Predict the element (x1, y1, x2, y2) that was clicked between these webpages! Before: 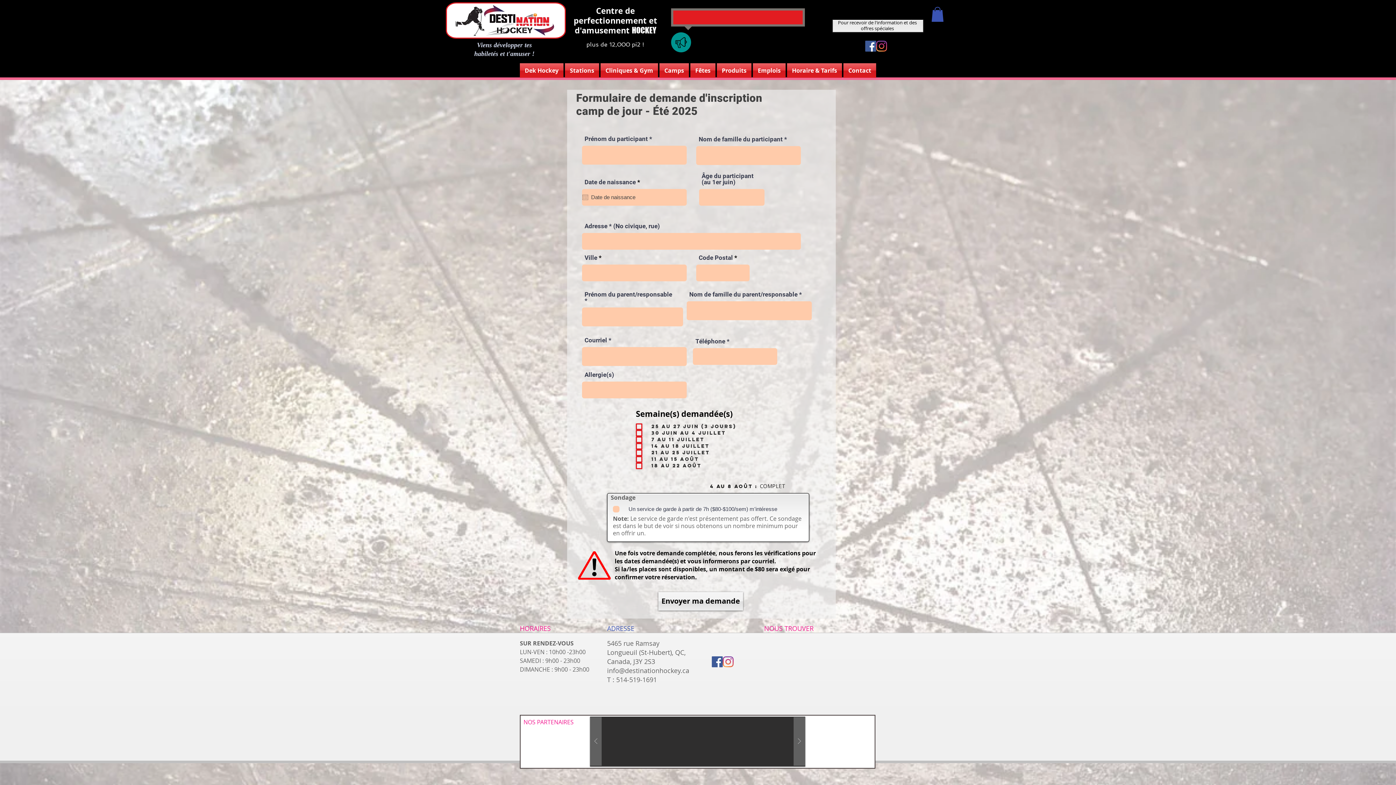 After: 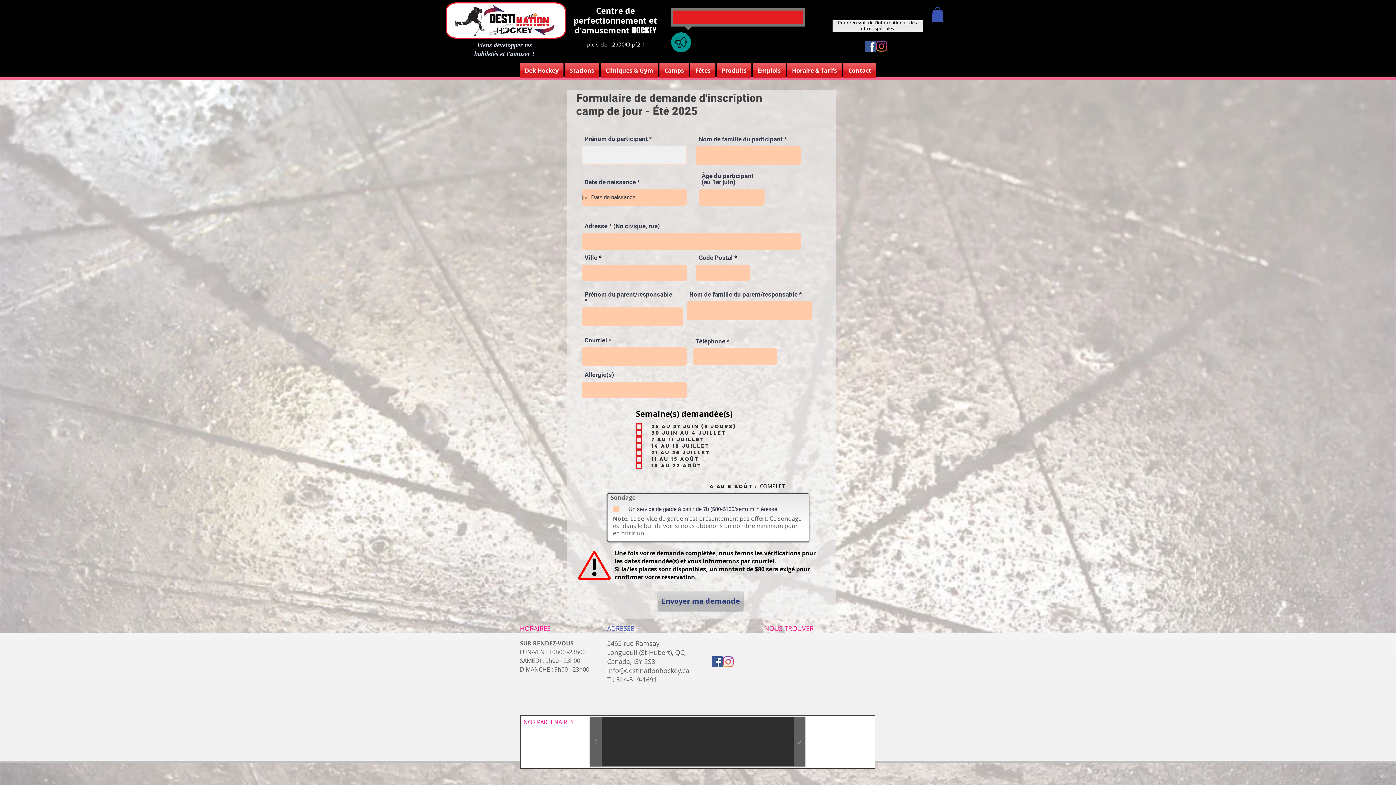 Action: label: Envoyer ma demande bbox: (658, 592, 743, 610)